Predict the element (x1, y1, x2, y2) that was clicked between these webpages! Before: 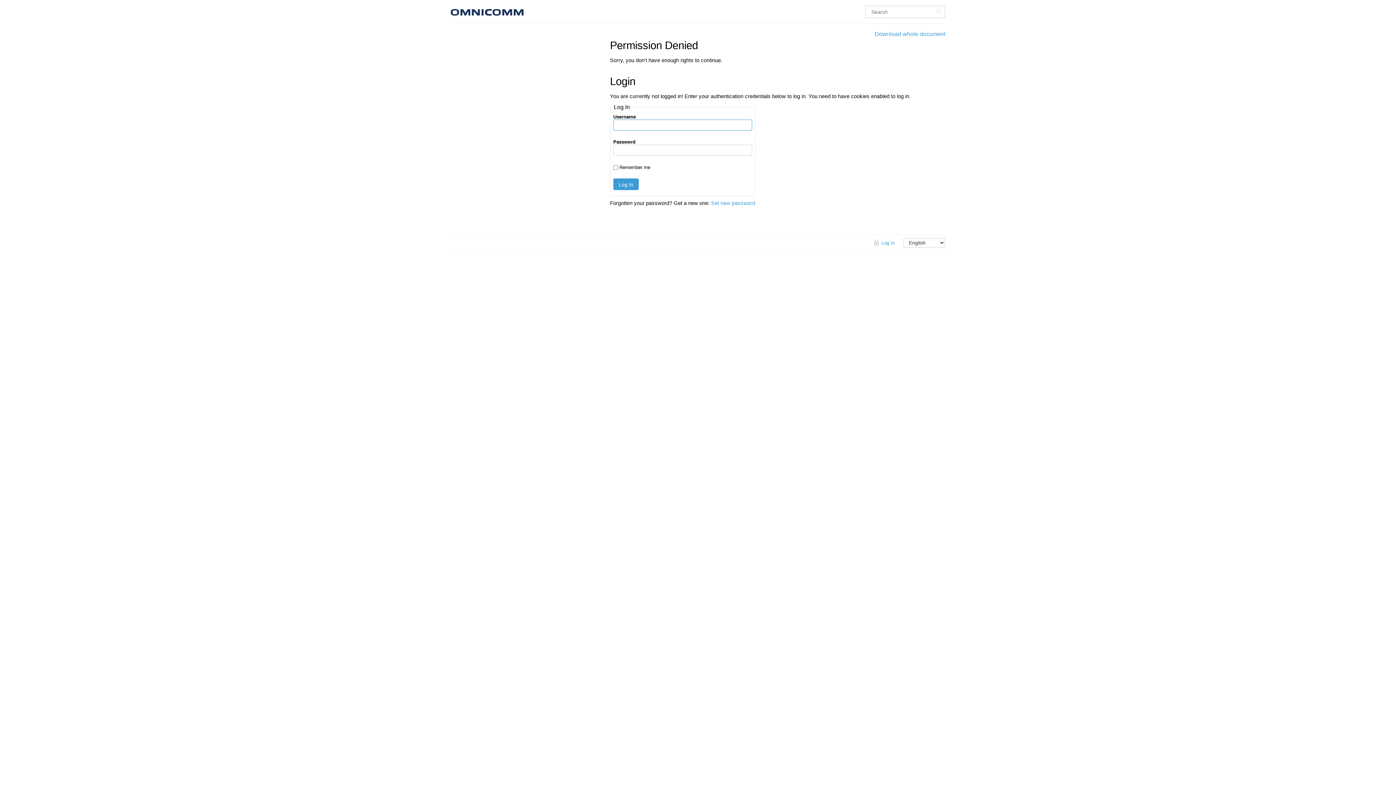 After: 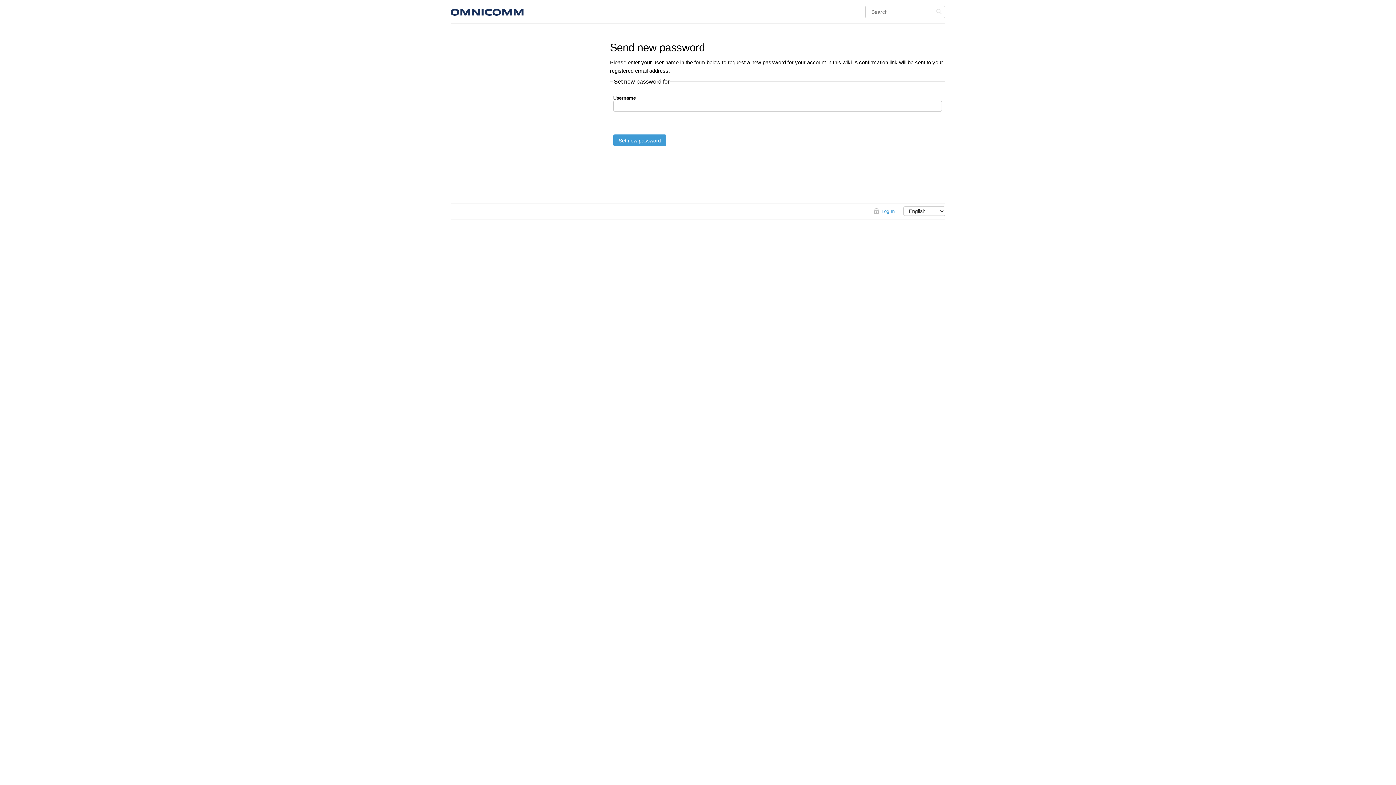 Action: bbox: (711, 200, 755, 206) label: Set new password